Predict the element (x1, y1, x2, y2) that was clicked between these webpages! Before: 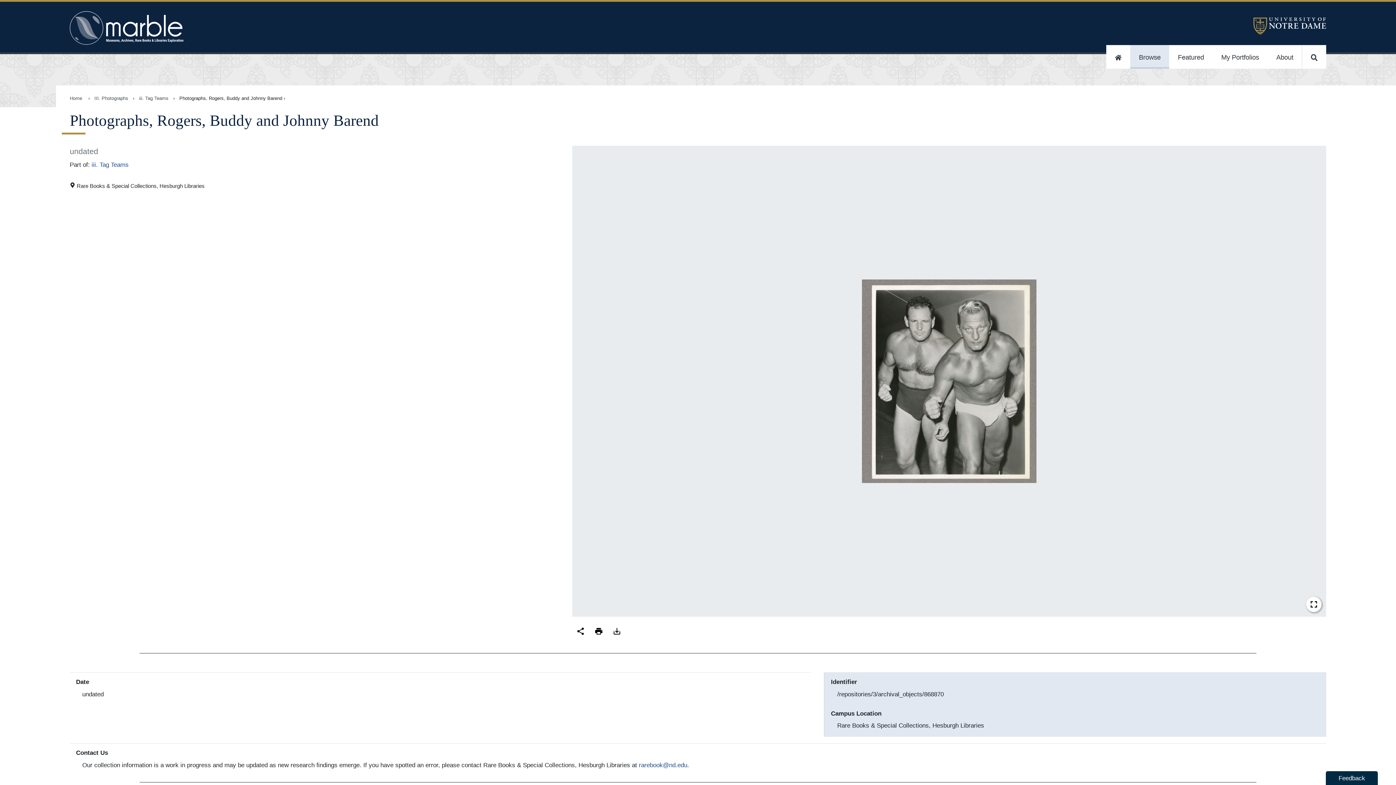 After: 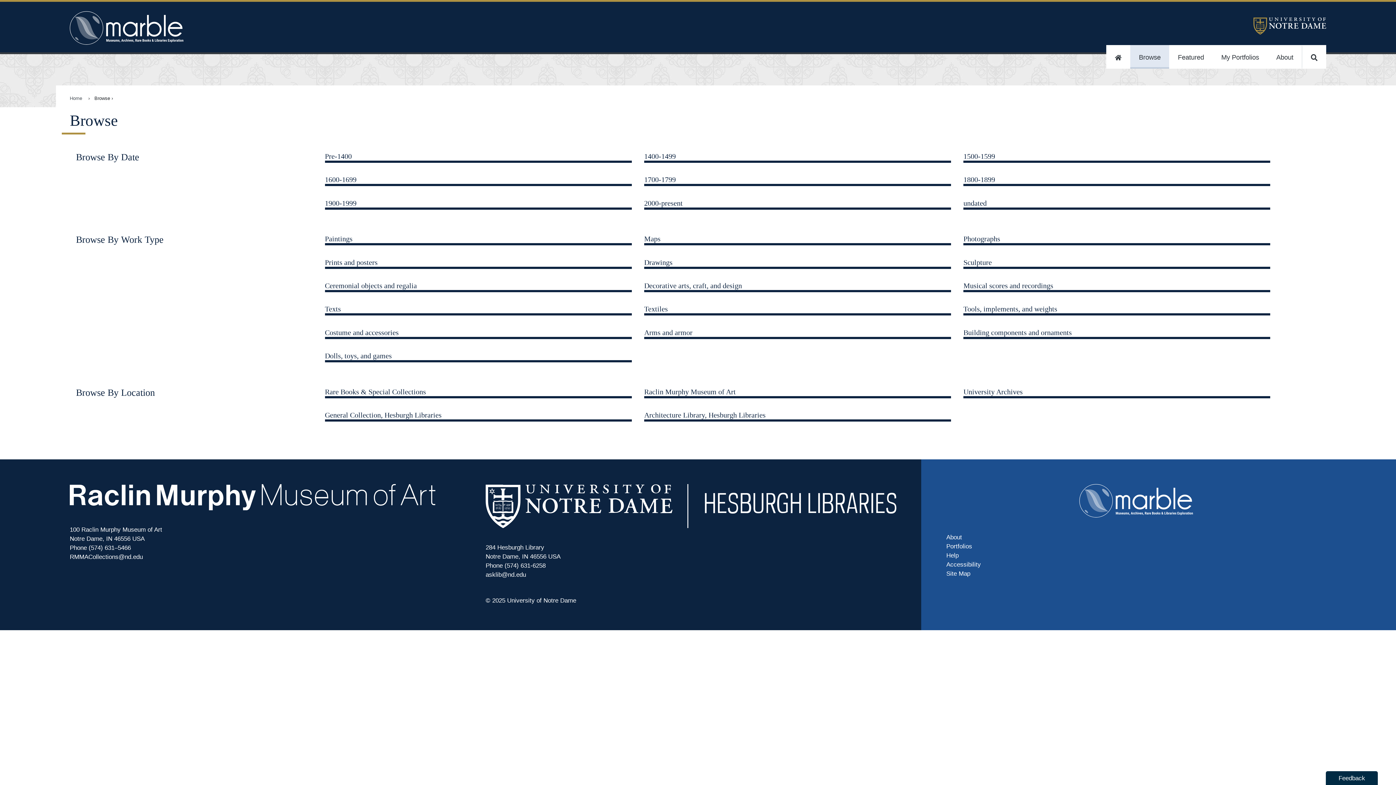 Action: label: Browse bbox: (1130, 44, 1169, 68)